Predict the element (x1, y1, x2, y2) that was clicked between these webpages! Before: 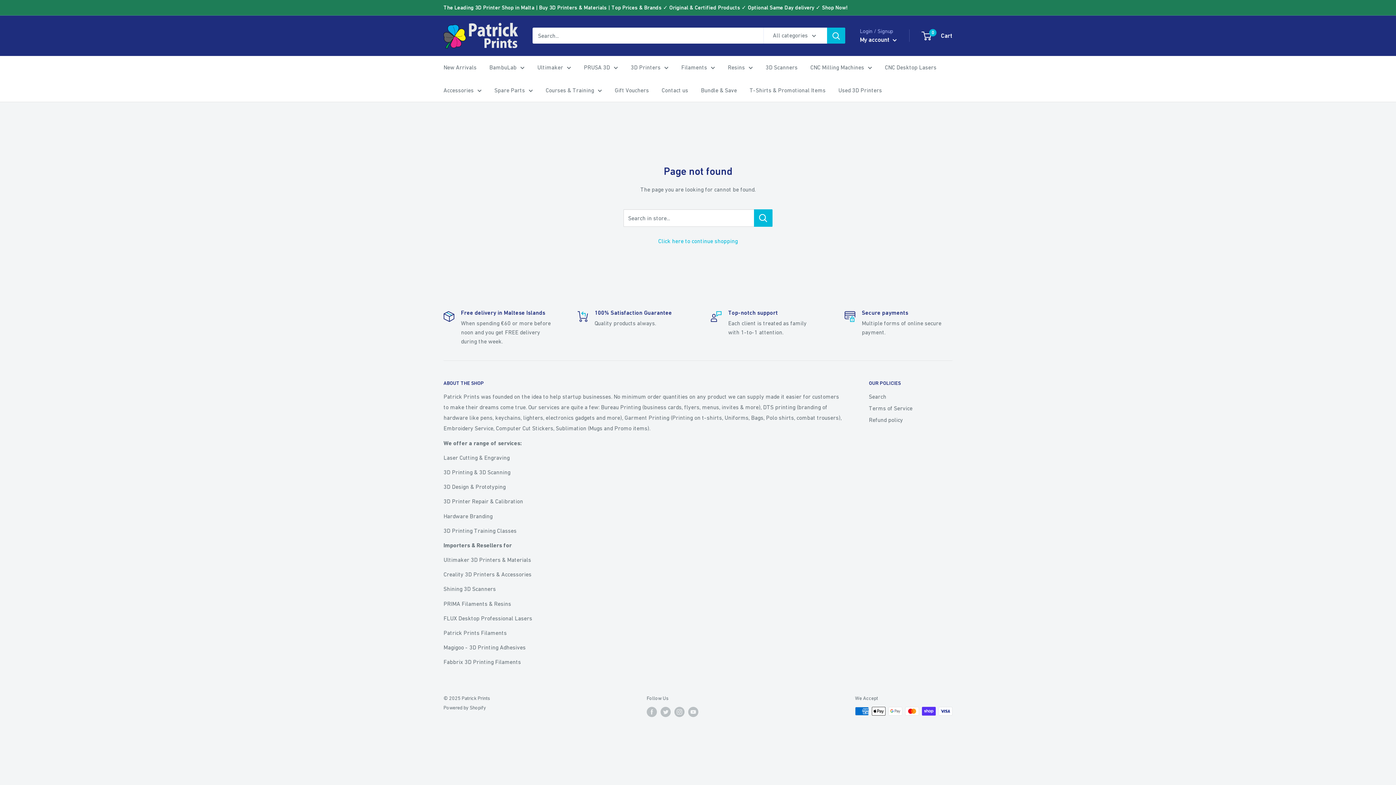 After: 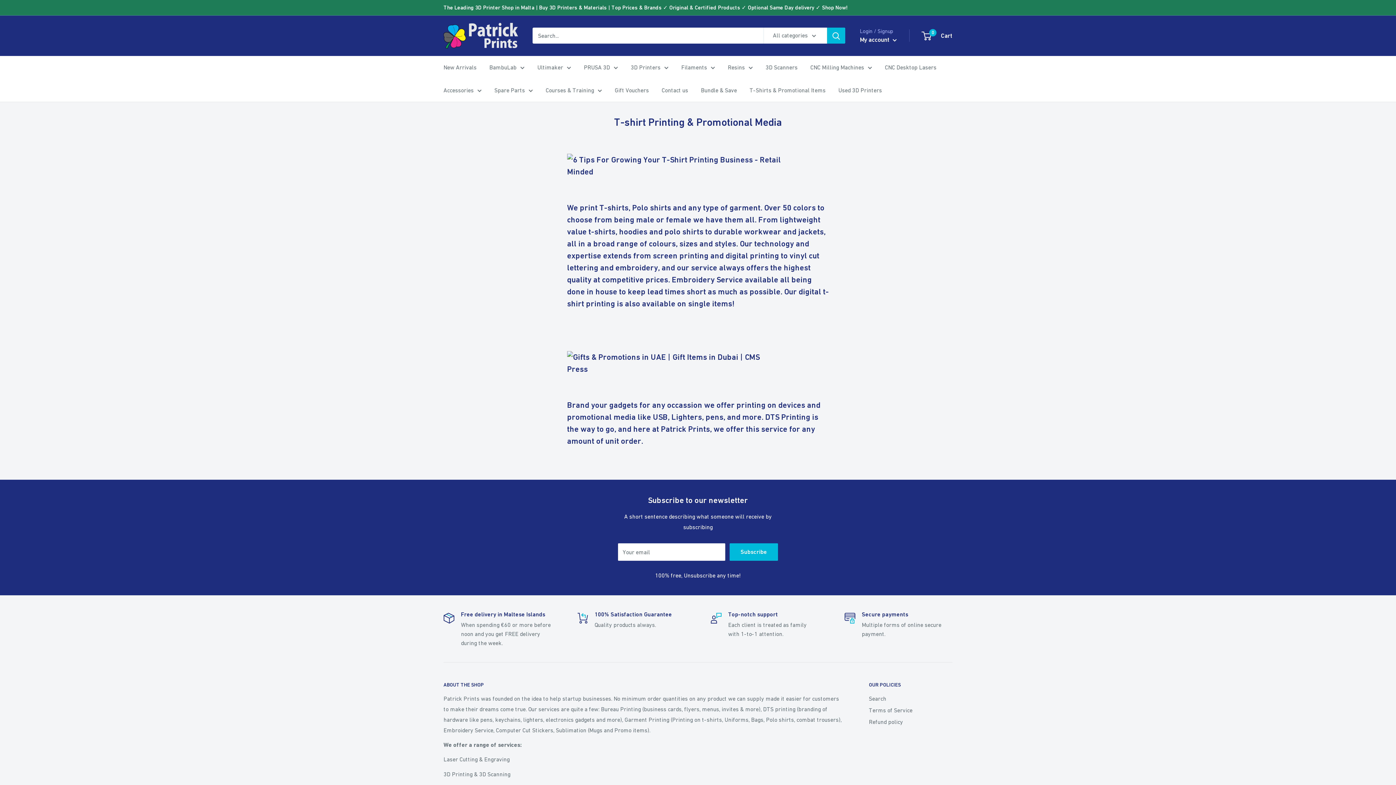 Action: bbox: (749, 84, 825, 95) label: T-Shirts & Promotional Items